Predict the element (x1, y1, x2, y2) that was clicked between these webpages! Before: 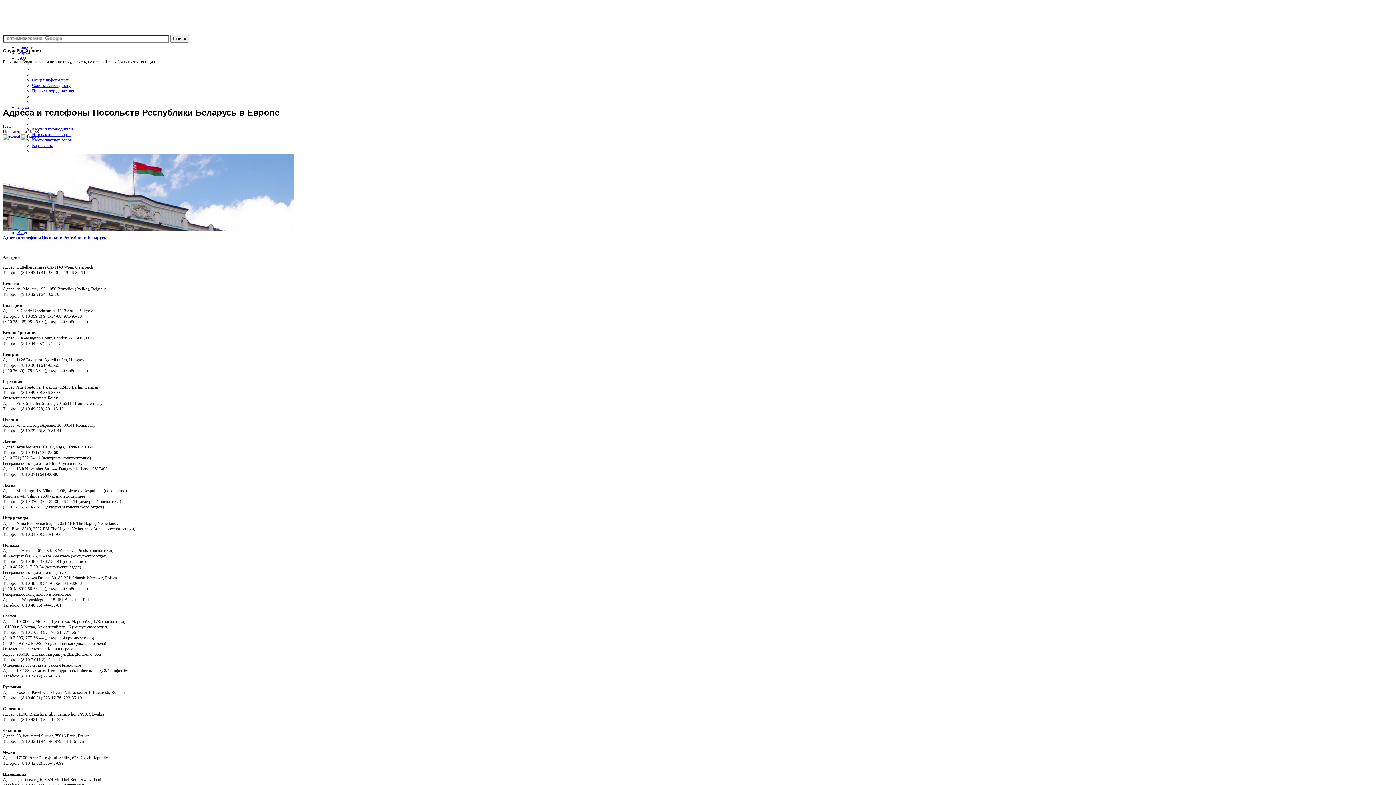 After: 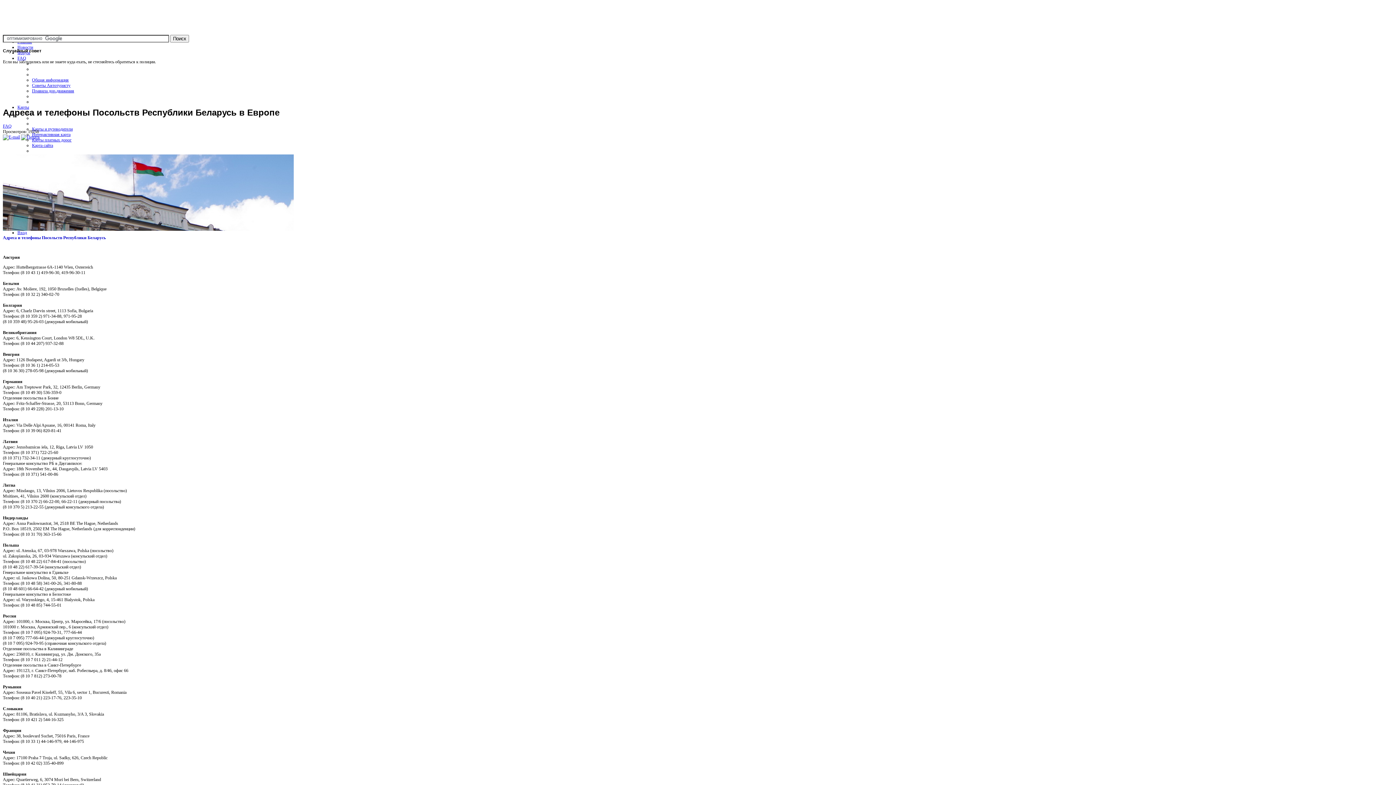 Action: bbox: (21, 134, 39, 139)